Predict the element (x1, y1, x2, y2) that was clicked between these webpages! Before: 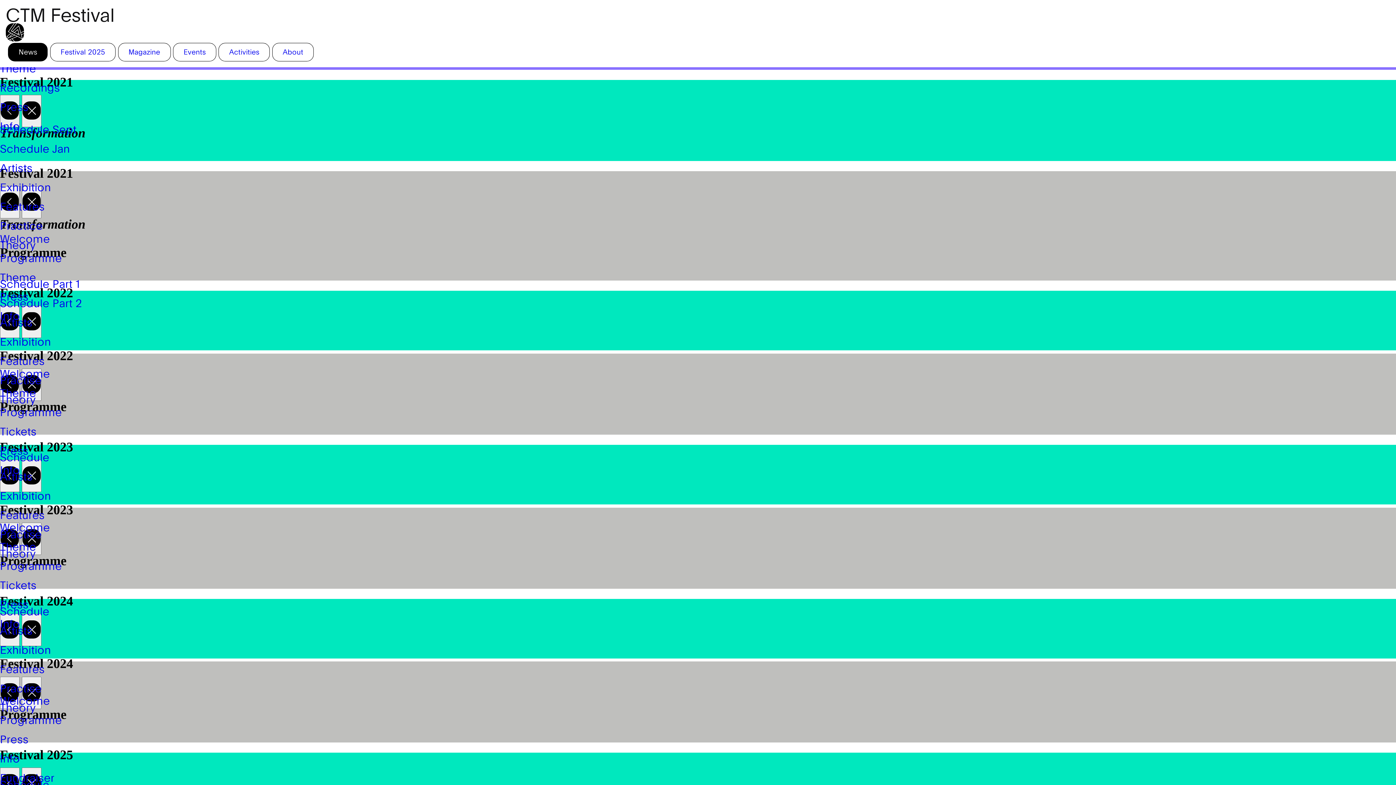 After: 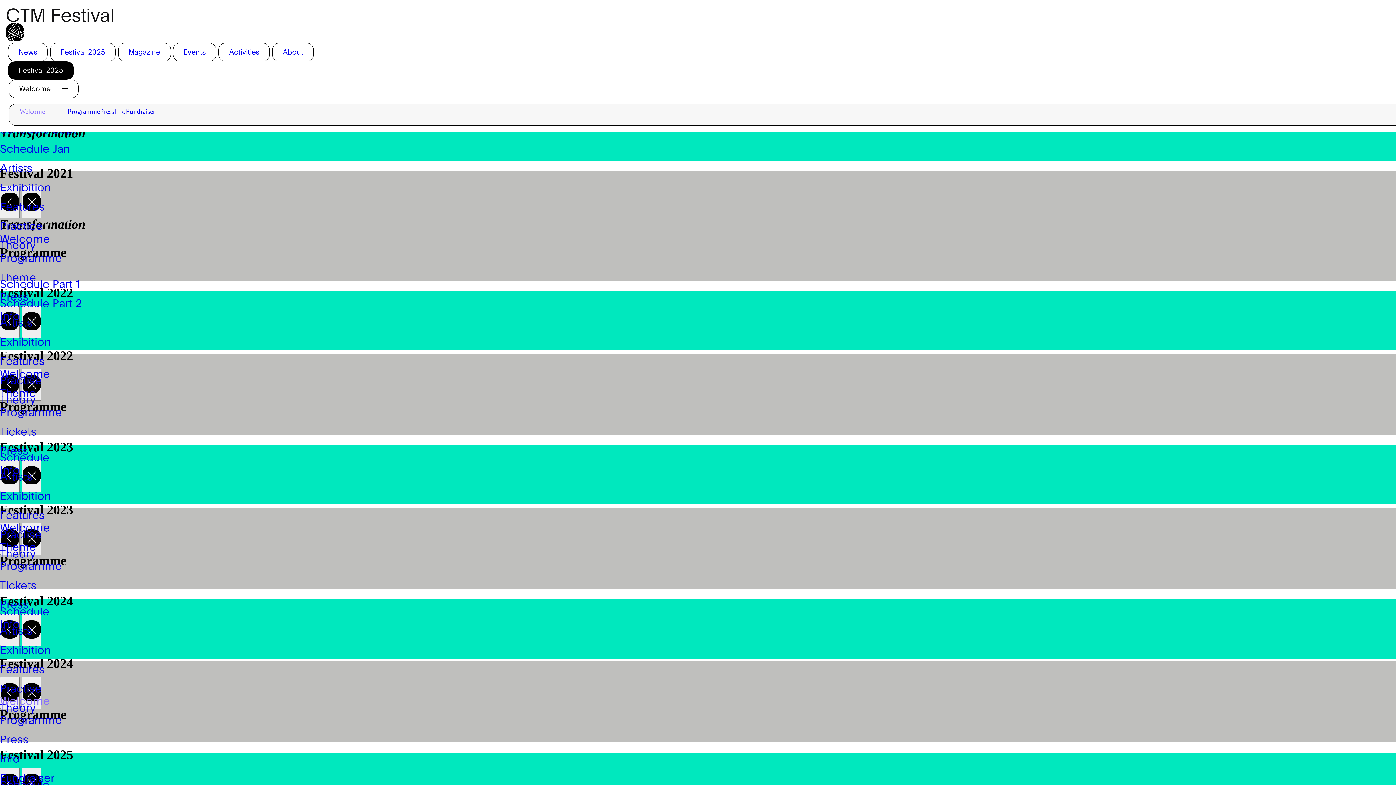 Action: bbox: (47, 42, 115, 61) label: Festival 2025